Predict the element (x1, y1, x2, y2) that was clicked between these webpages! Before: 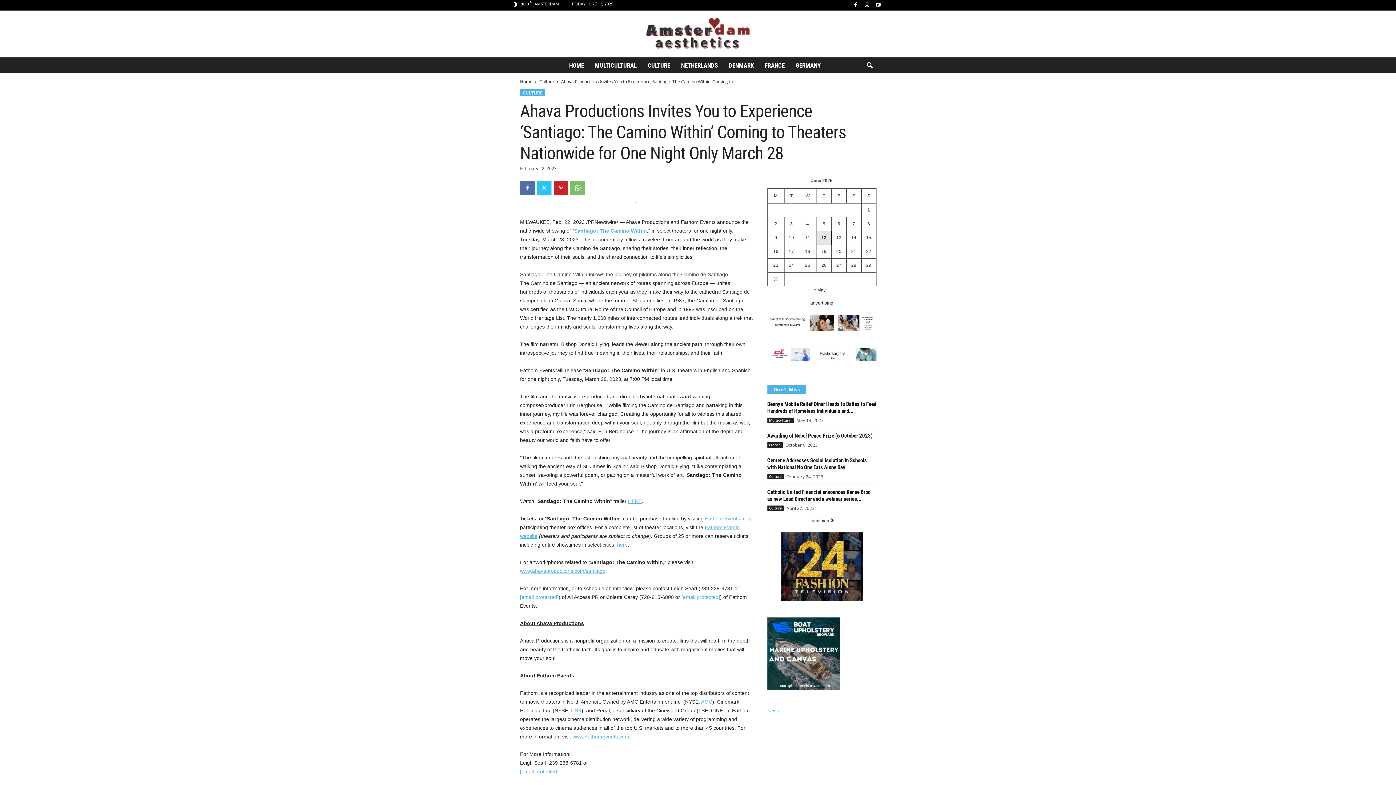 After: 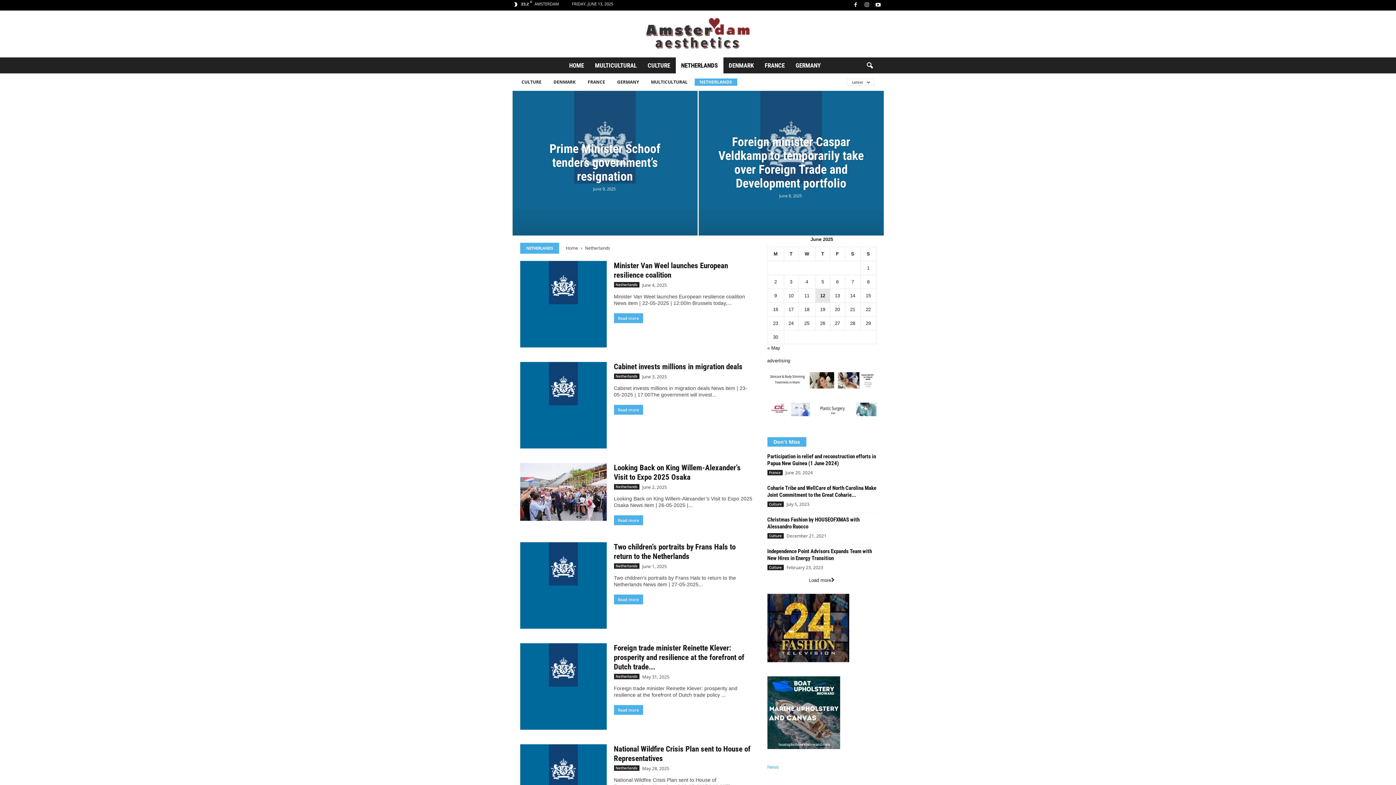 Action: bbox: (675, 57, 723, 73) label: NETHERLANDS